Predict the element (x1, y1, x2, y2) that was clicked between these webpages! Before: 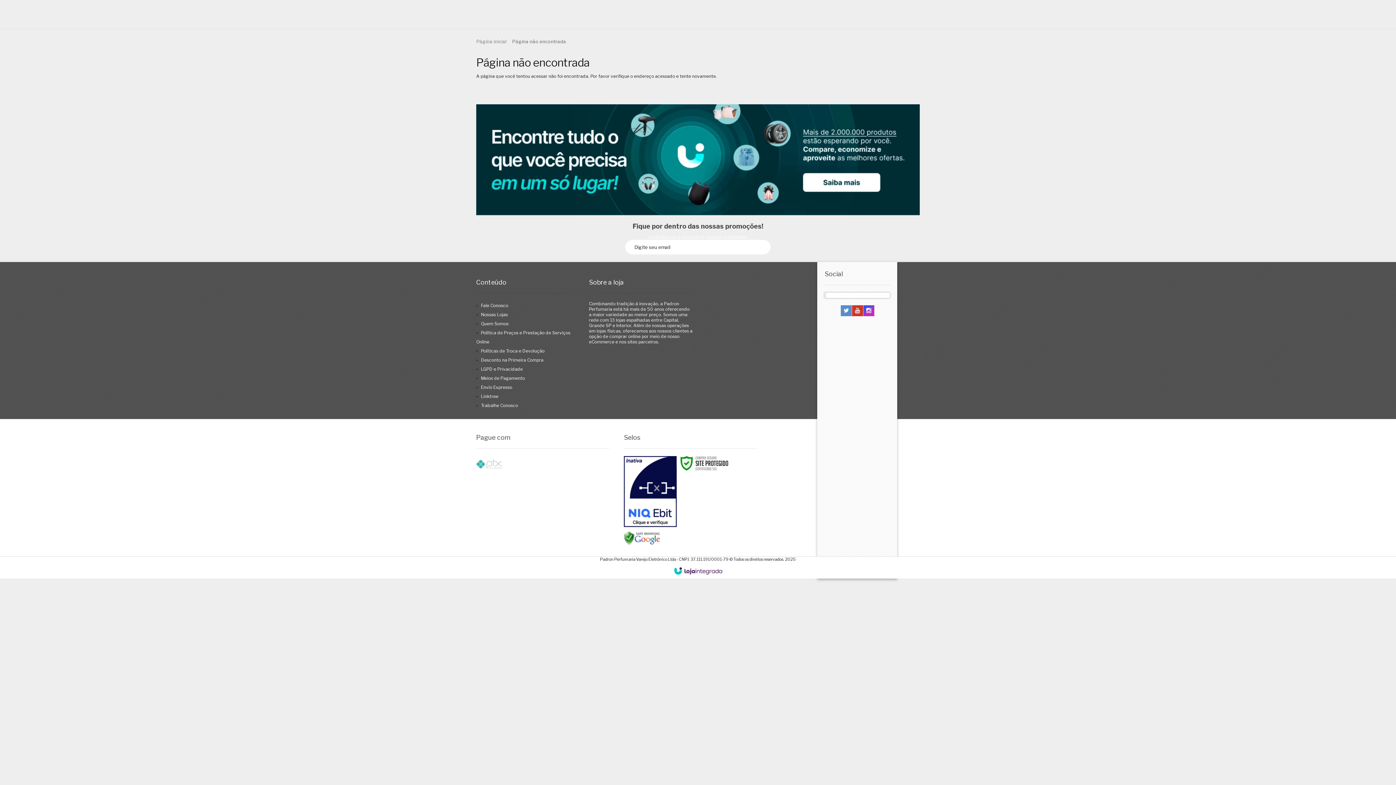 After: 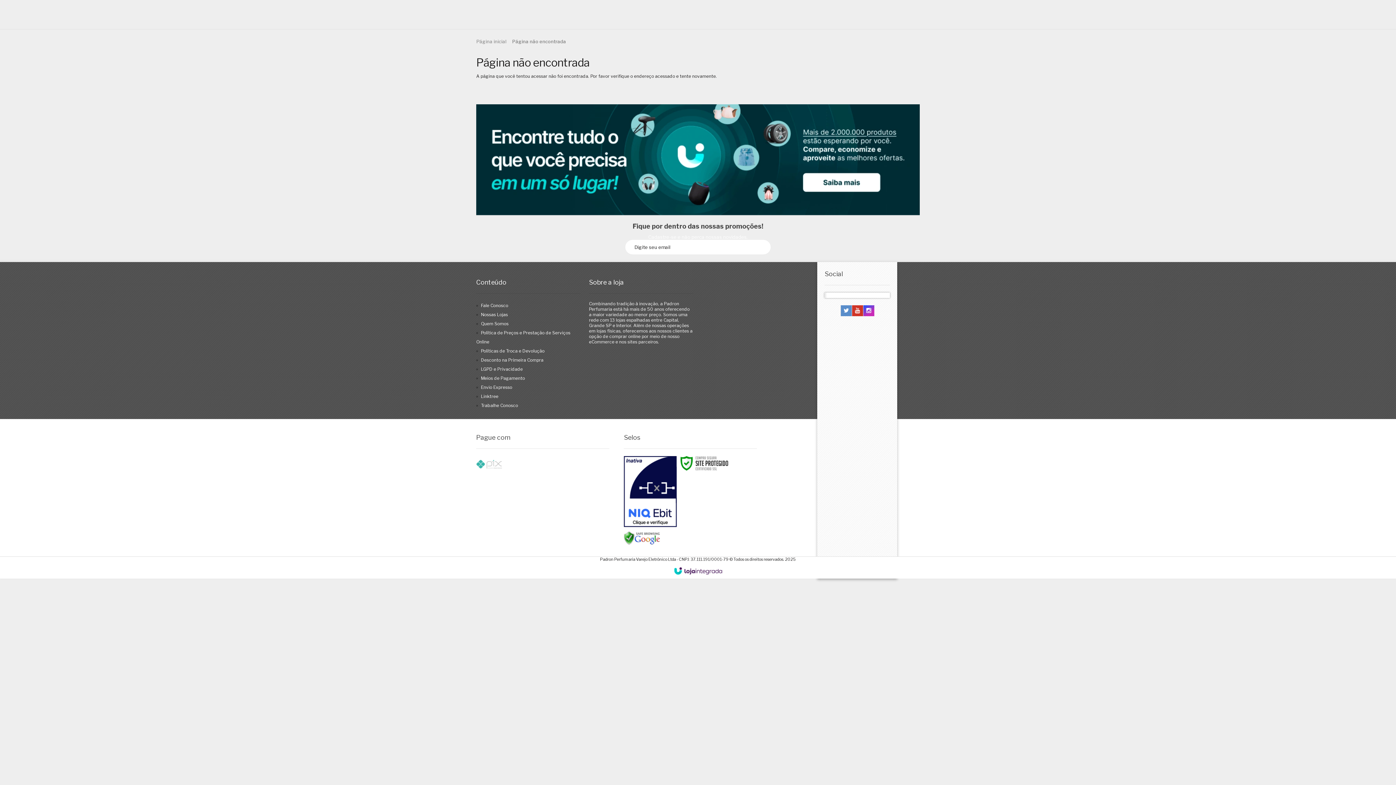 Action: bbox: (667, 564, 729, 578)